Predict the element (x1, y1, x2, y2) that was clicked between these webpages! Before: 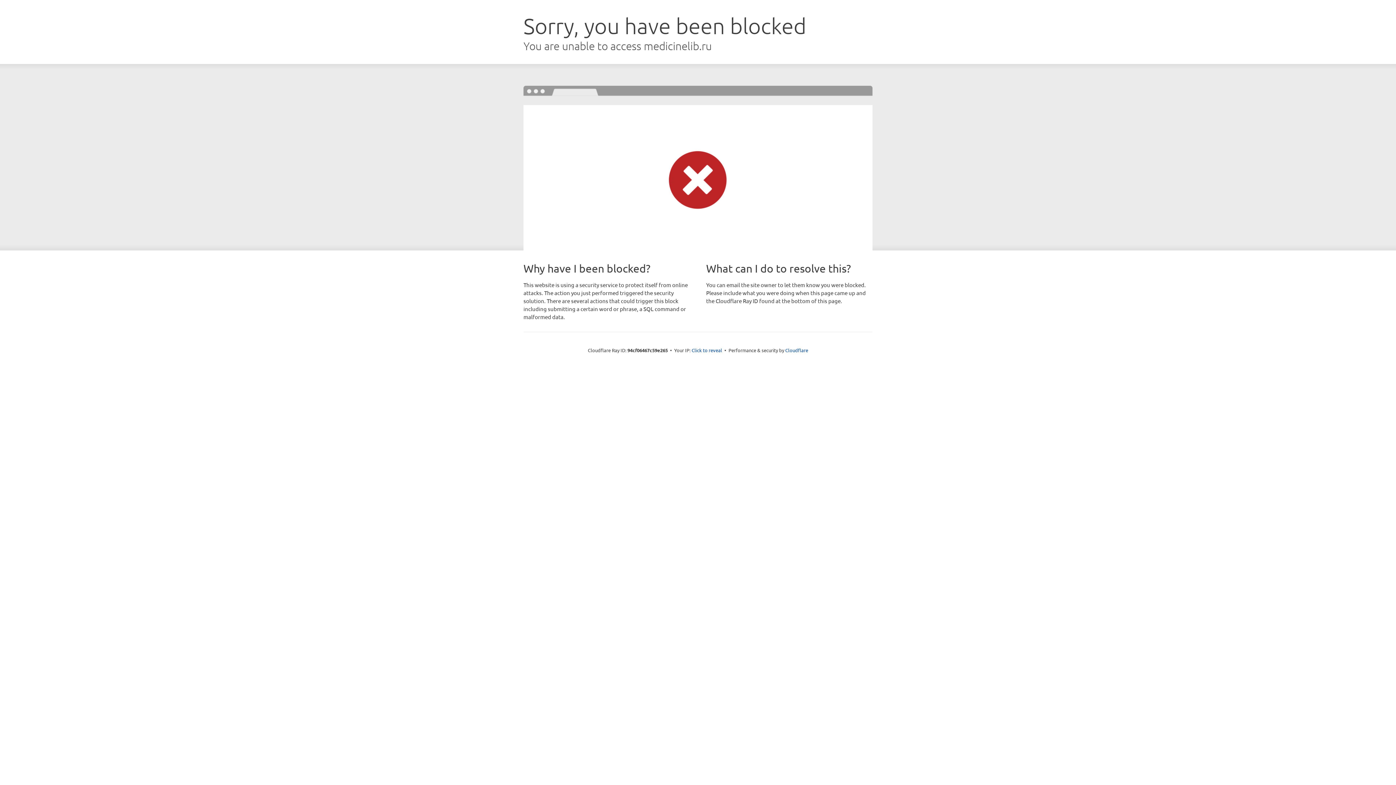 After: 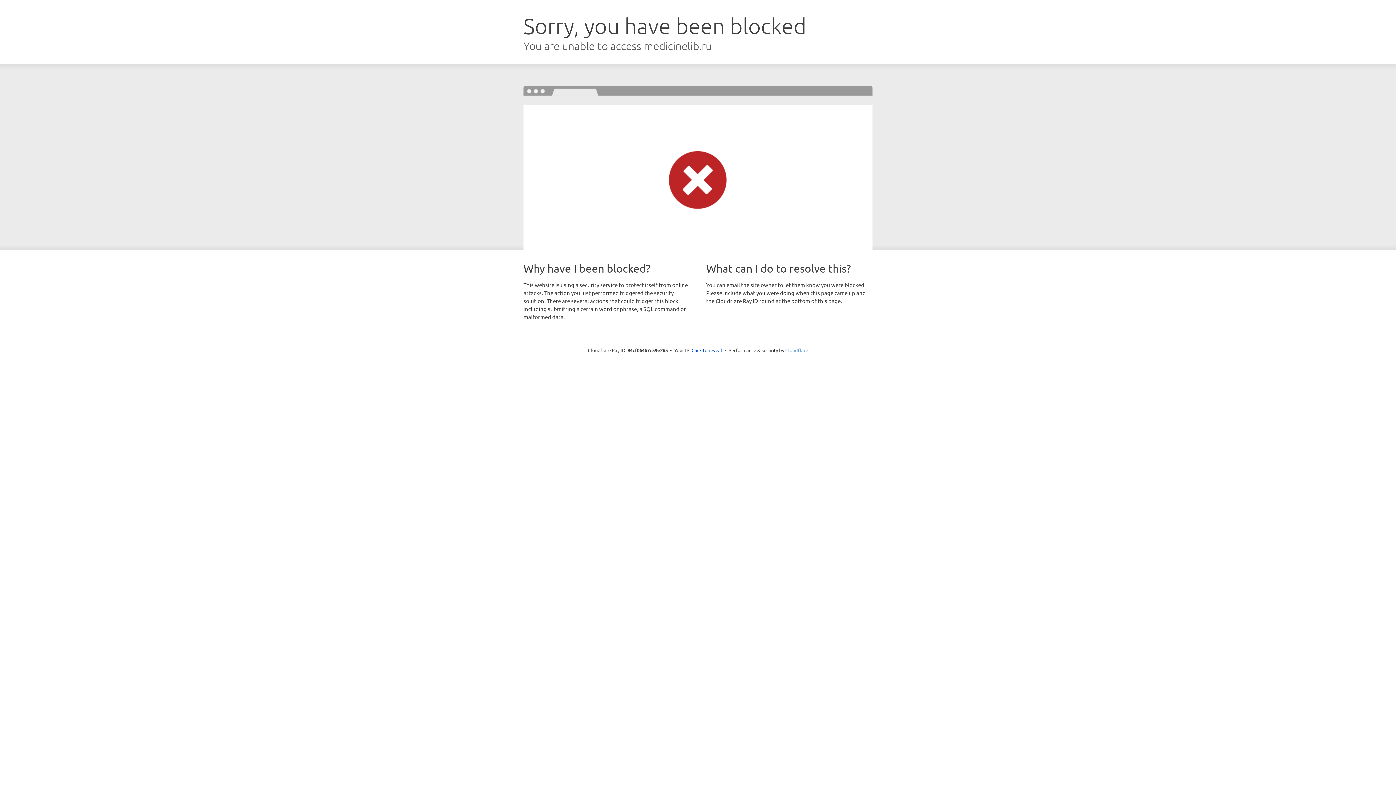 Action: label: Cloudflare bbox: (785, 347, 808, 353)